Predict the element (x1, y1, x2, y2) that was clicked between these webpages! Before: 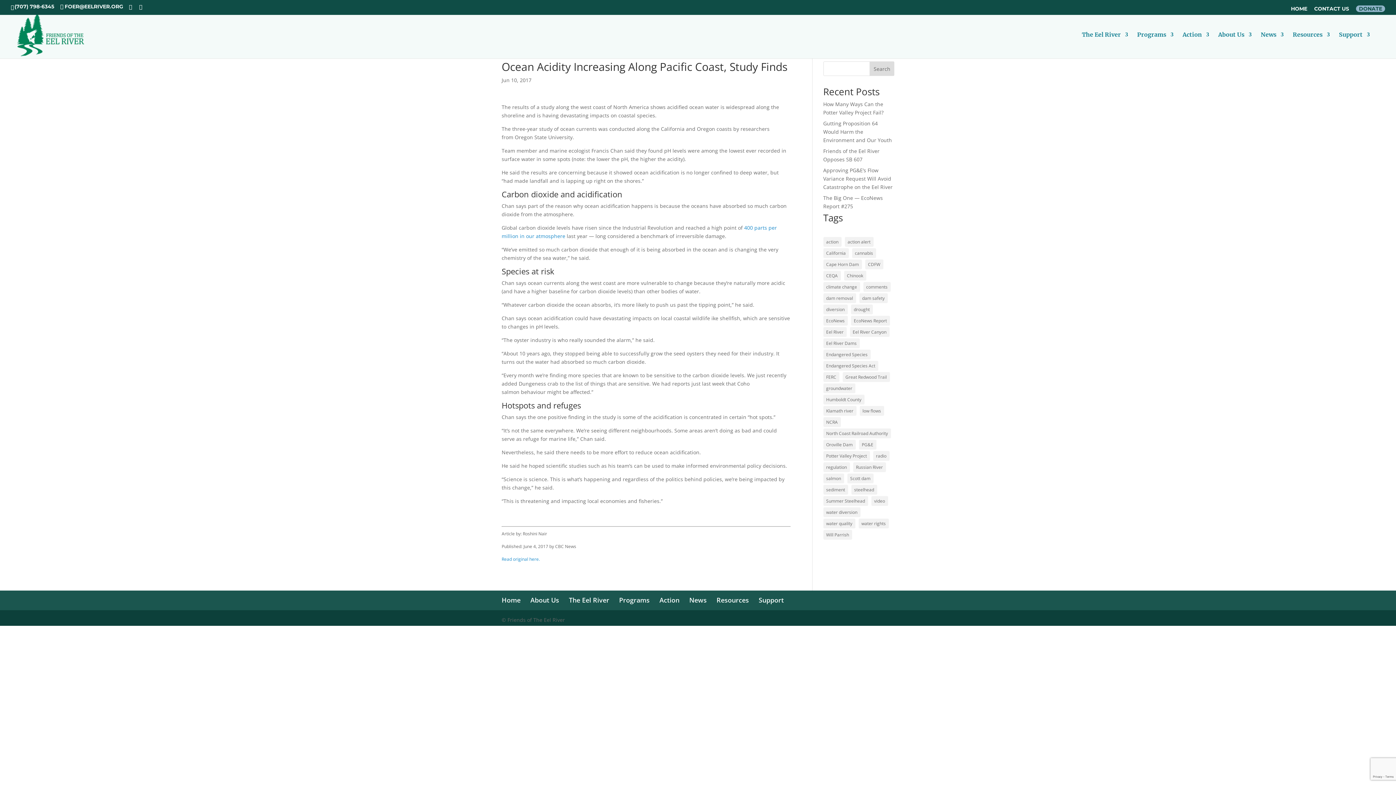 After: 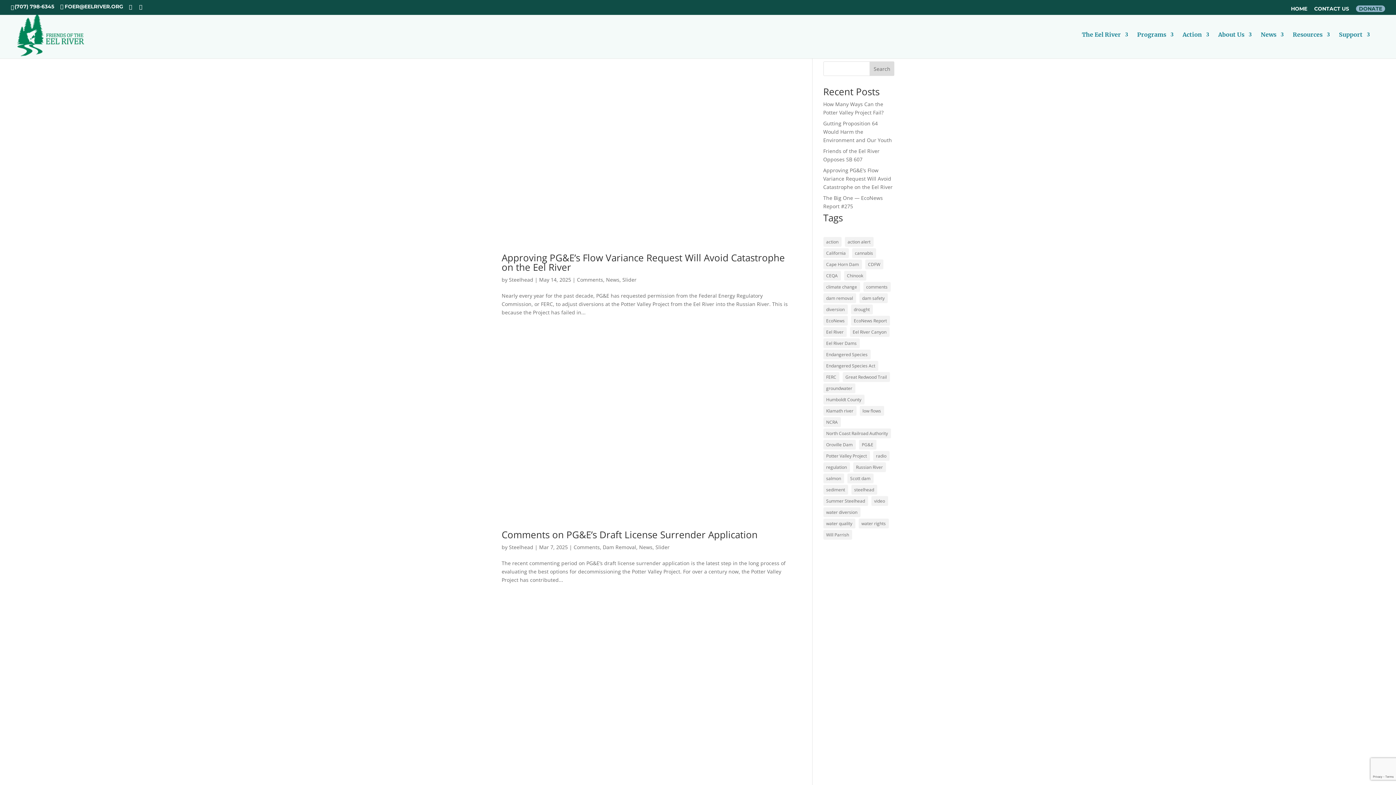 Action: bbox: (823, 372, 839, 382) label: FERC (69 items)